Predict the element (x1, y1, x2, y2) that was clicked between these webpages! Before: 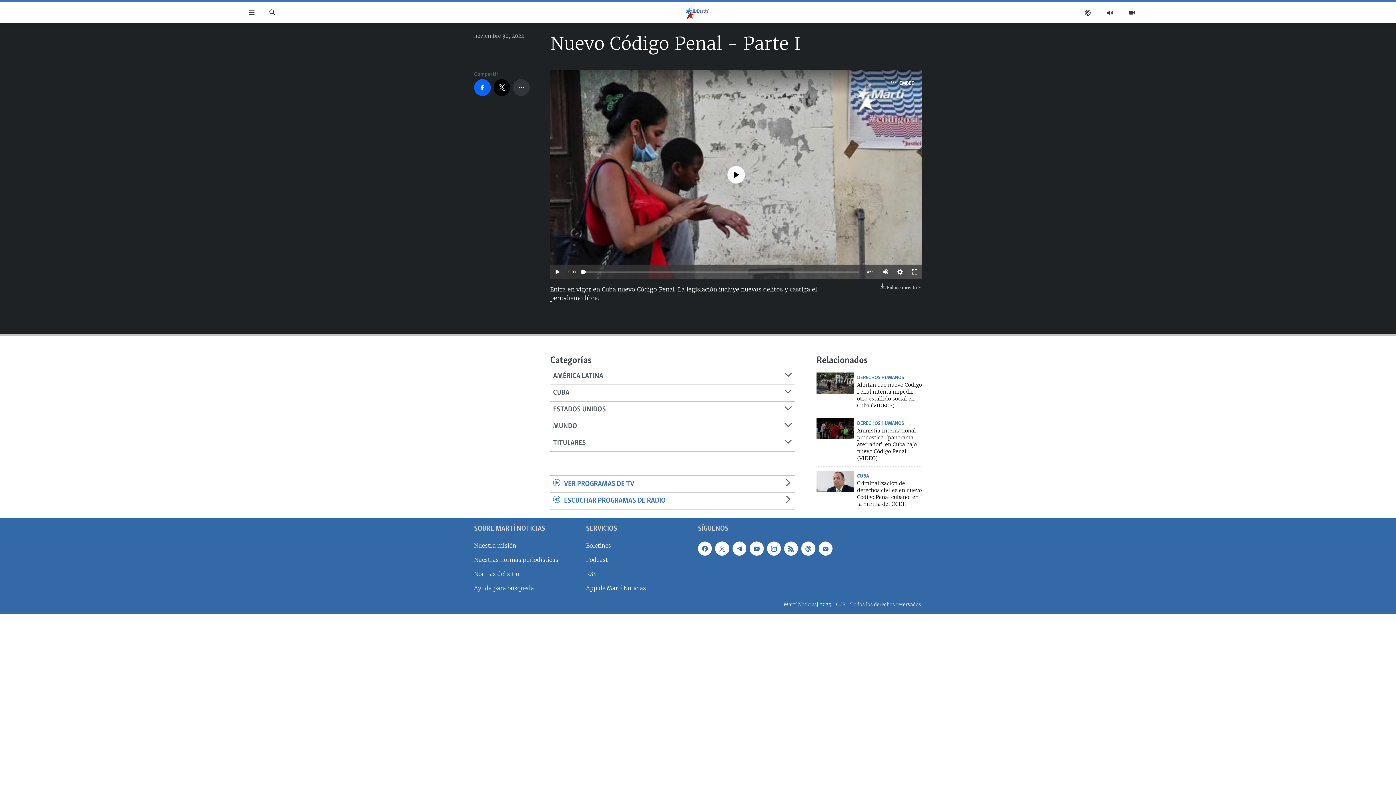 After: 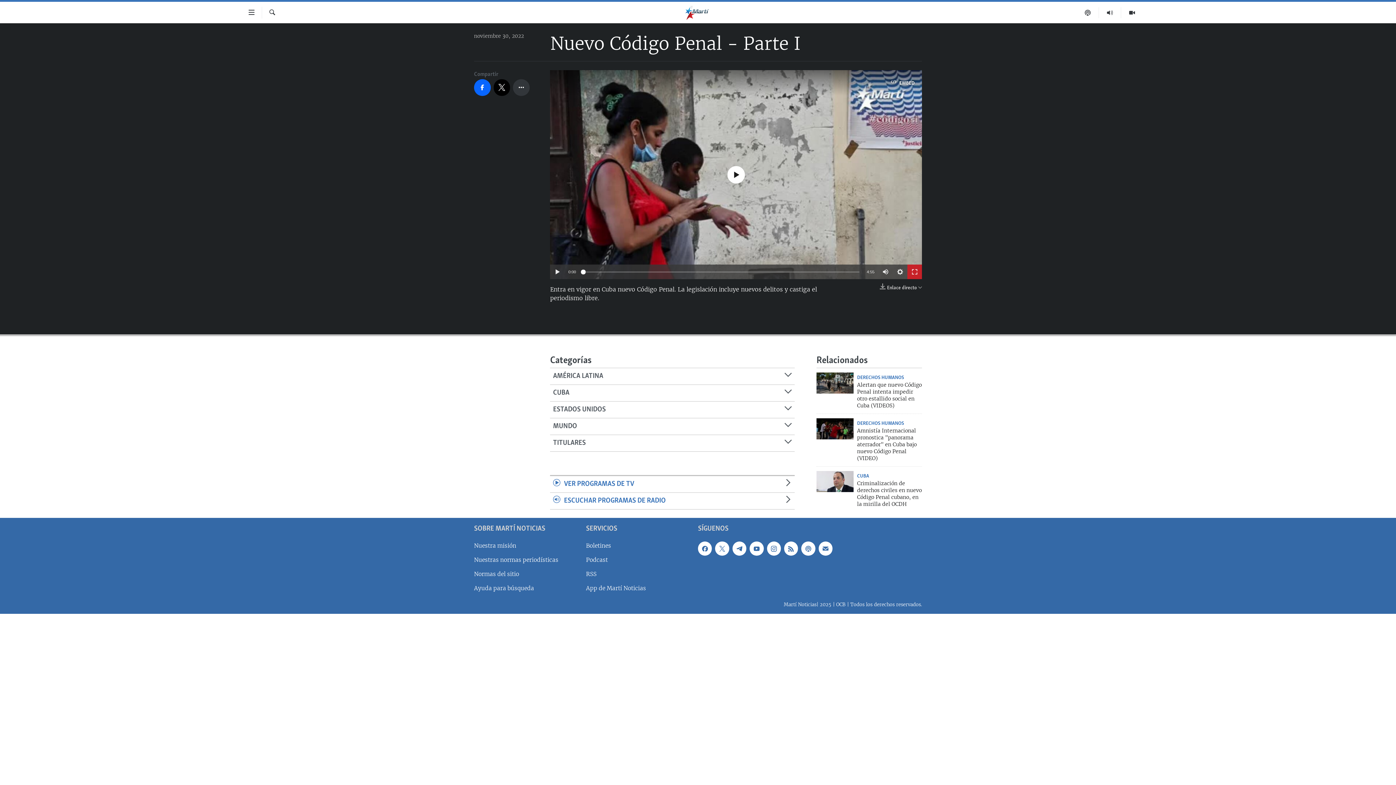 Action: bbox: (907, 264, 922, 279)